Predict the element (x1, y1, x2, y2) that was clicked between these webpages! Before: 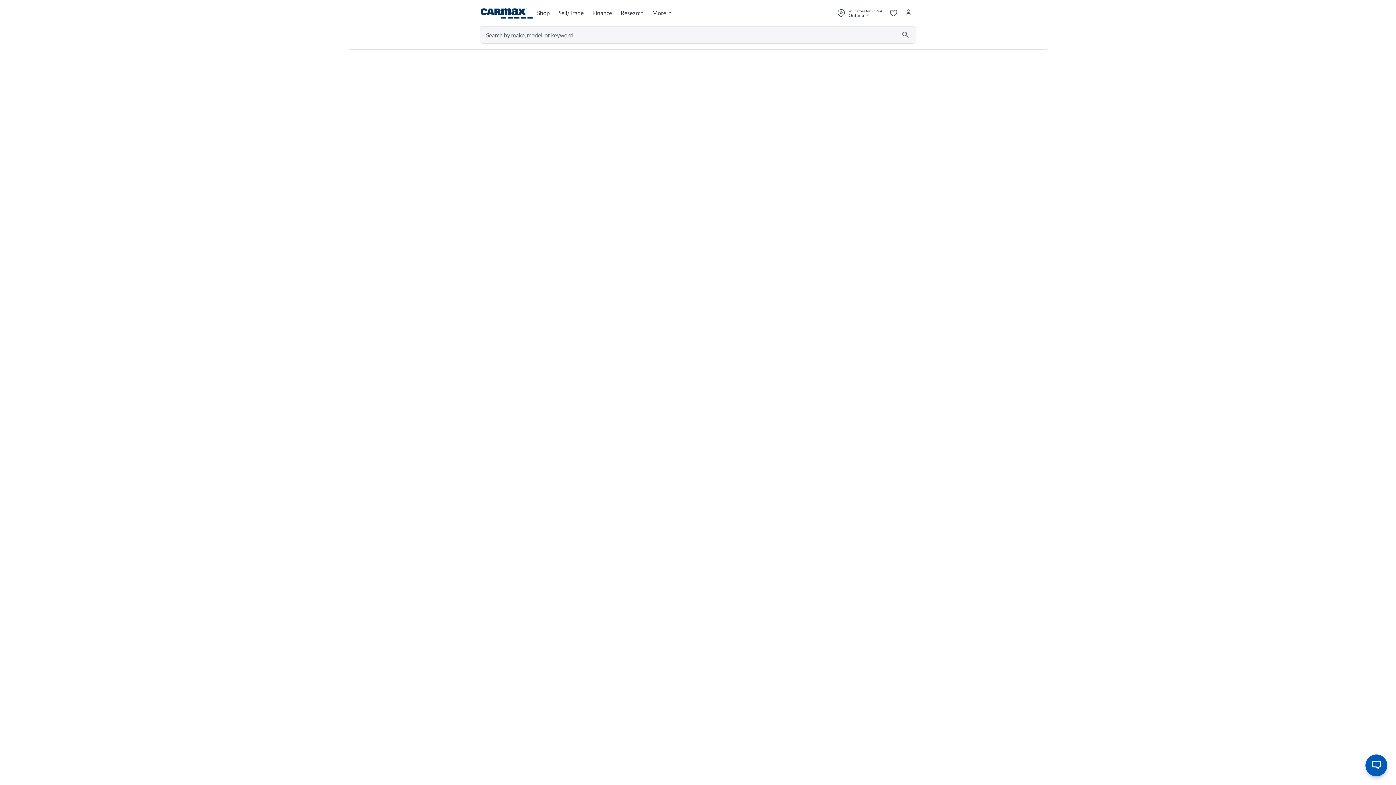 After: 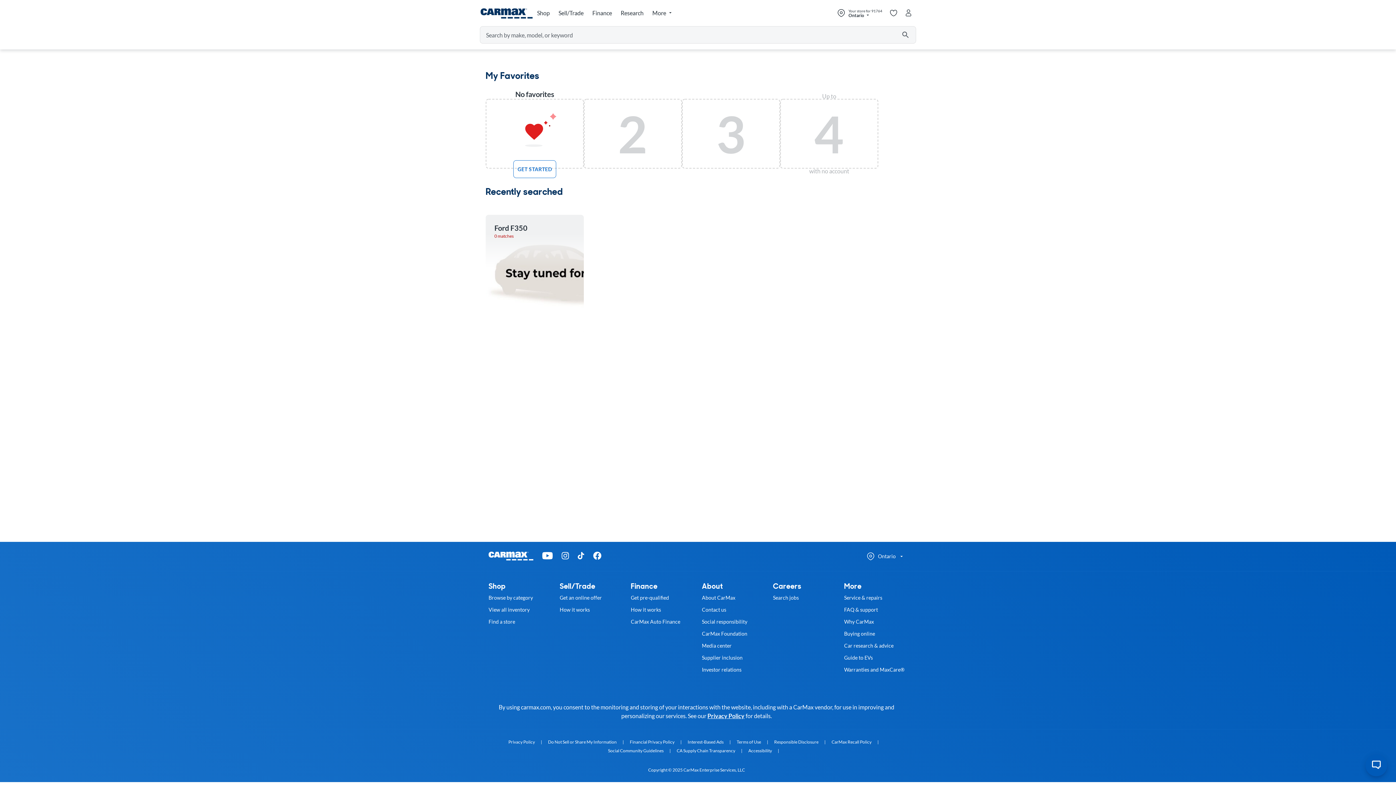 Action: bbox: (886, 5, 901, 20) label: My saved cars